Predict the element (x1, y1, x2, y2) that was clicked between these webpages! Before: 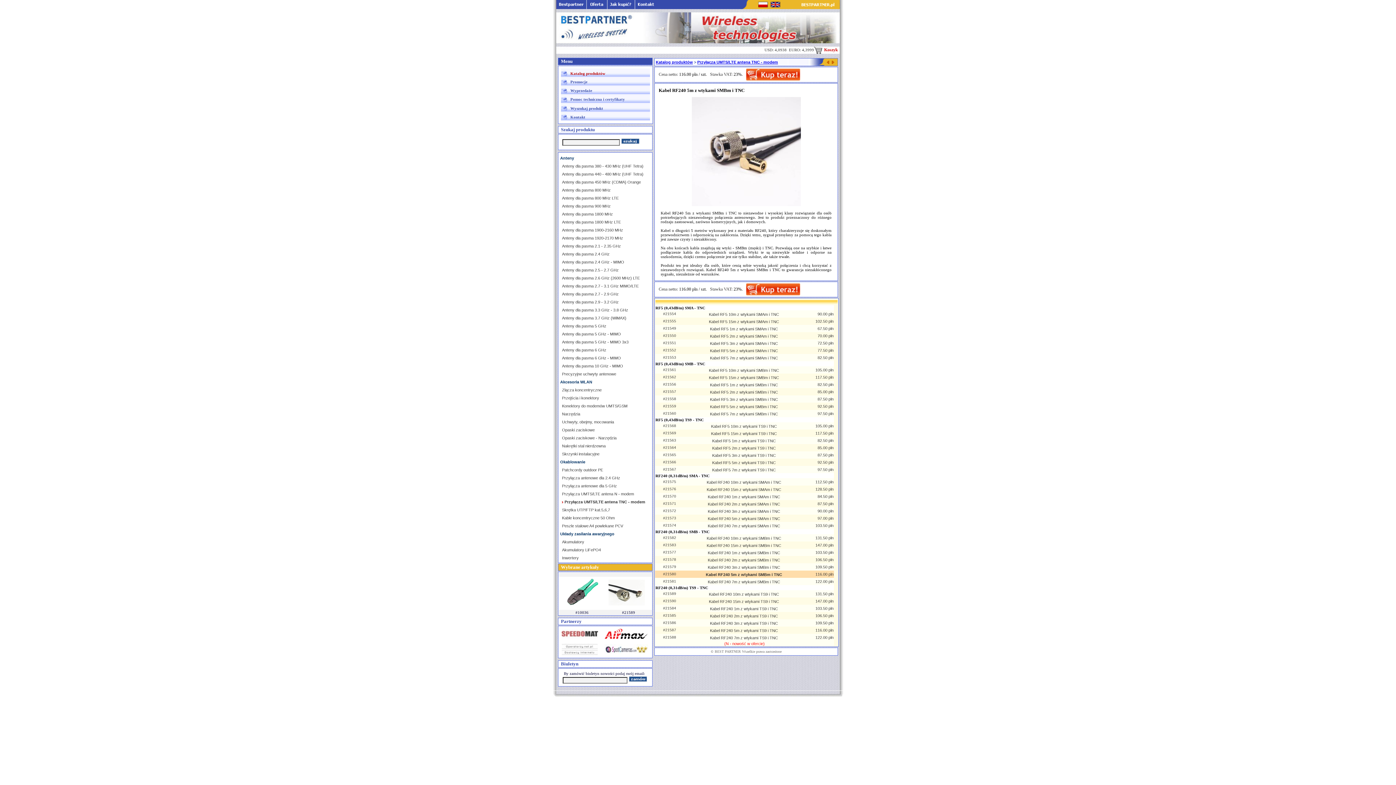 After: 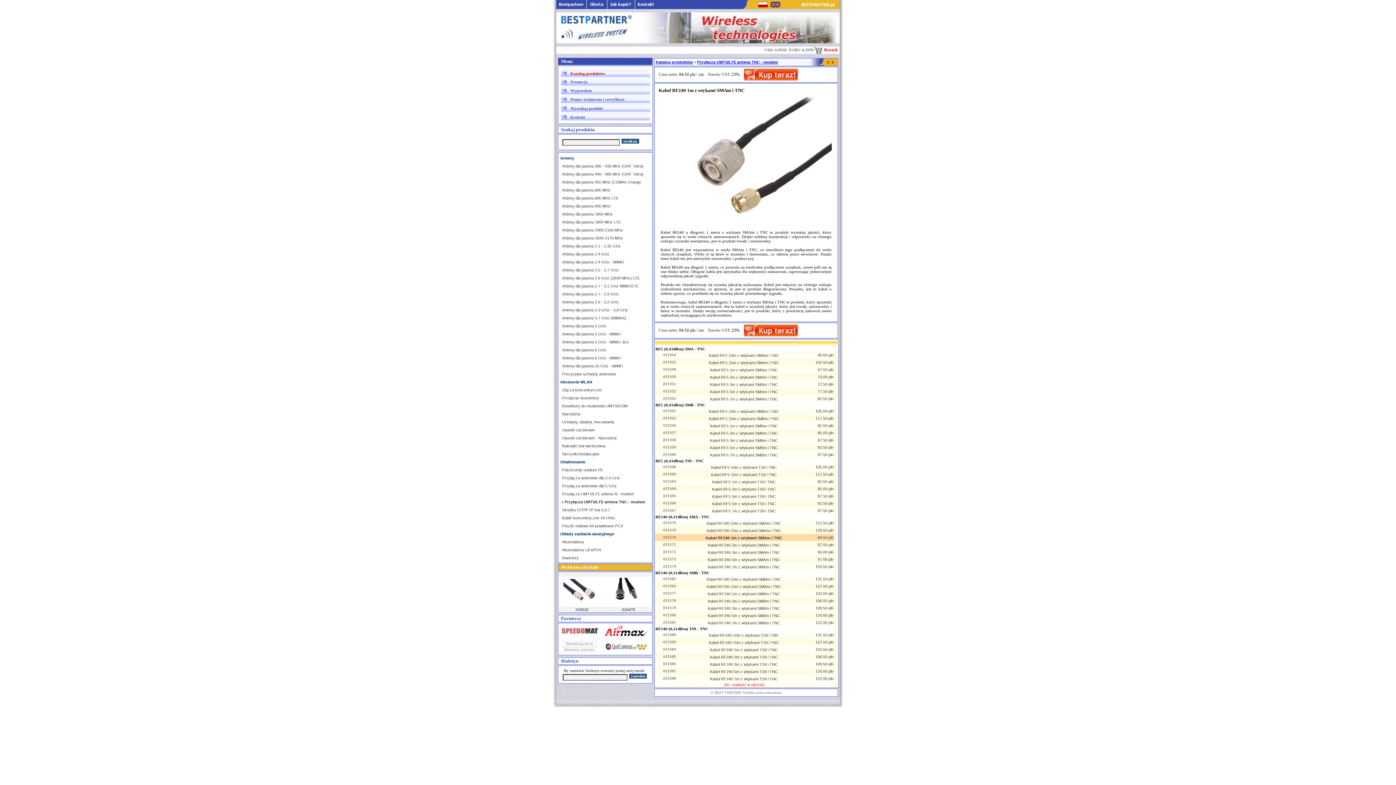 Action: bbox: (708, 494, 780, 499) label: Kabel RF240 1m z wtykami SMAm i TNC